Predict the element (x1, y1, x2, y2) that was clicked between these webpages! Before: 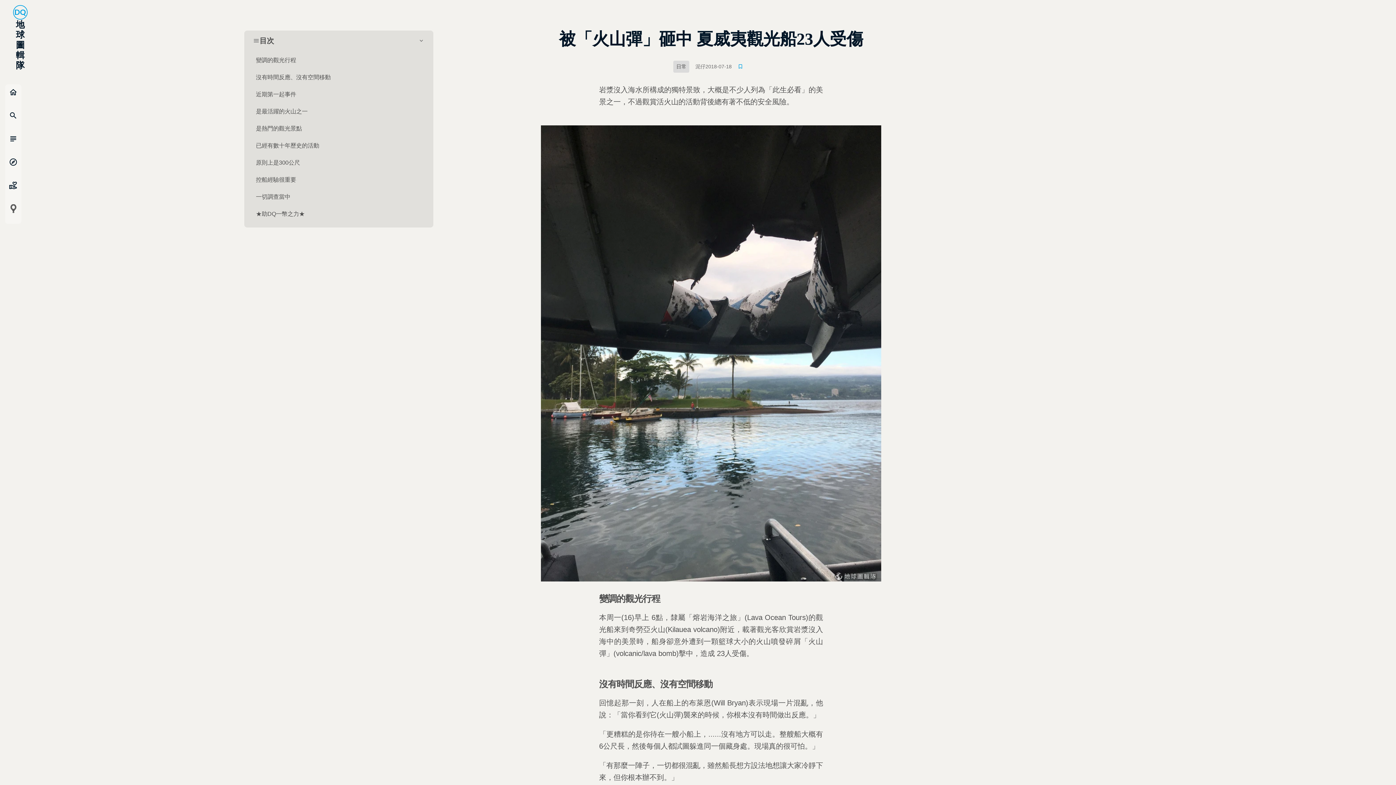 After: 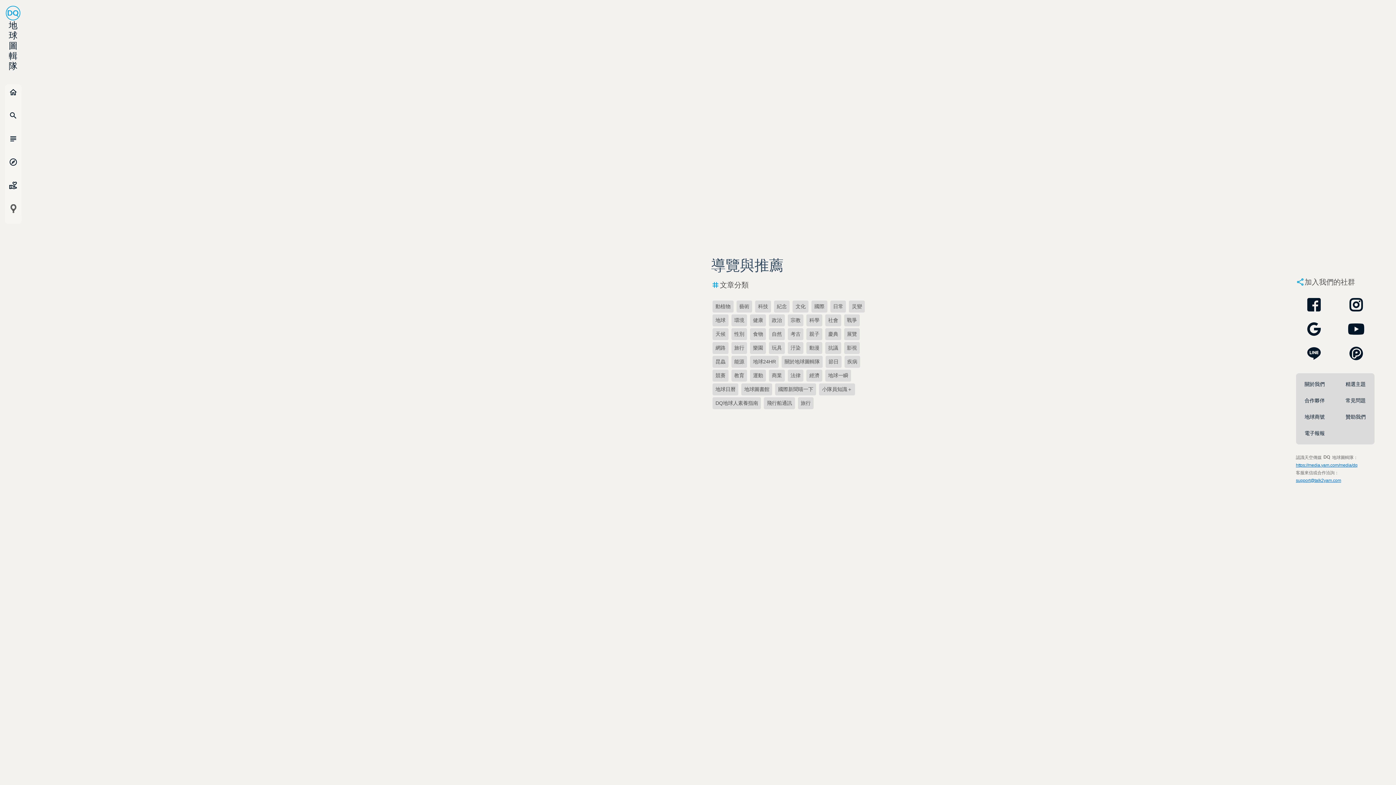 Action: bbox: (5, 154, 21, 177) label: explore
導覽